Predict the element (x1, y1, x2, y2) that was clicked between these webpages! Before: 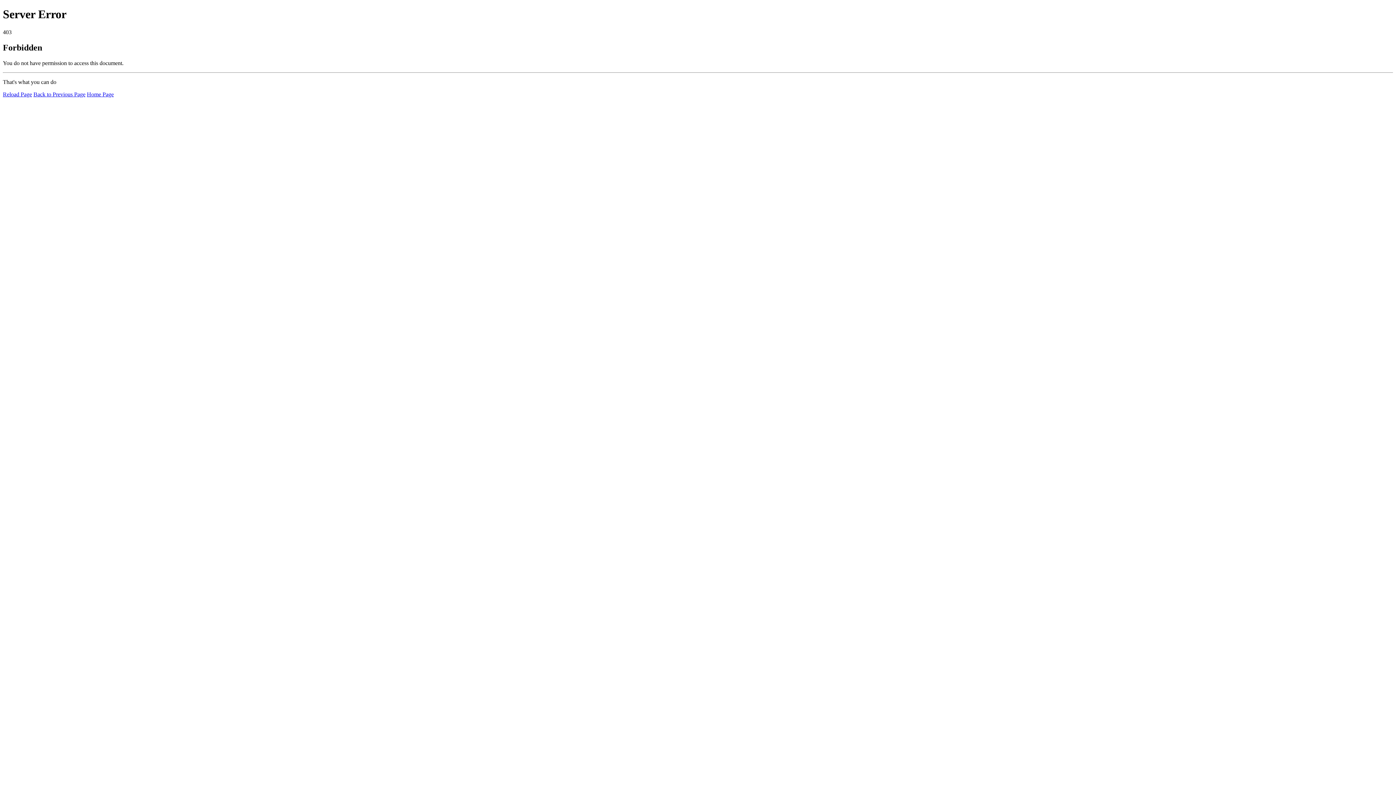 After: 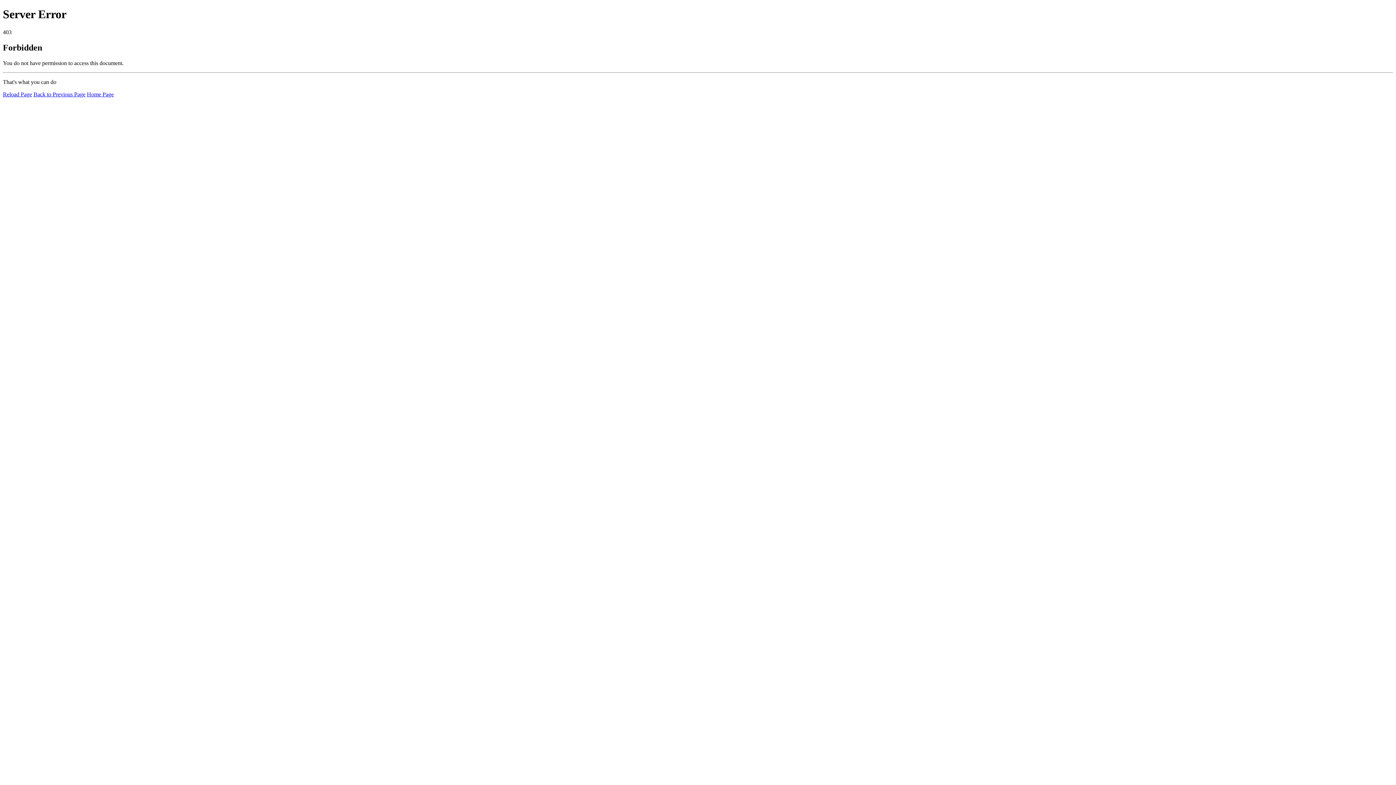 Action: bbox: (2, 91, 32, 97) label: Reload Page